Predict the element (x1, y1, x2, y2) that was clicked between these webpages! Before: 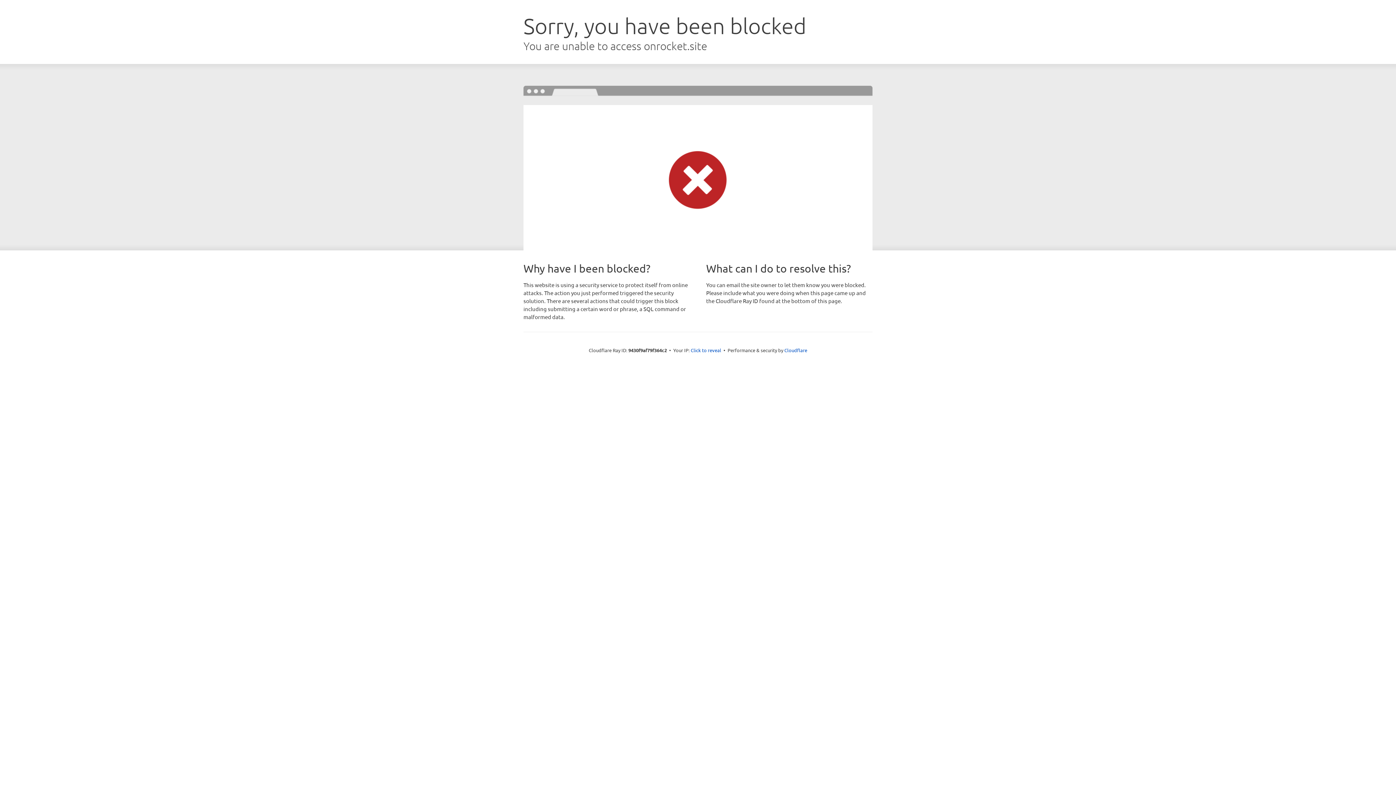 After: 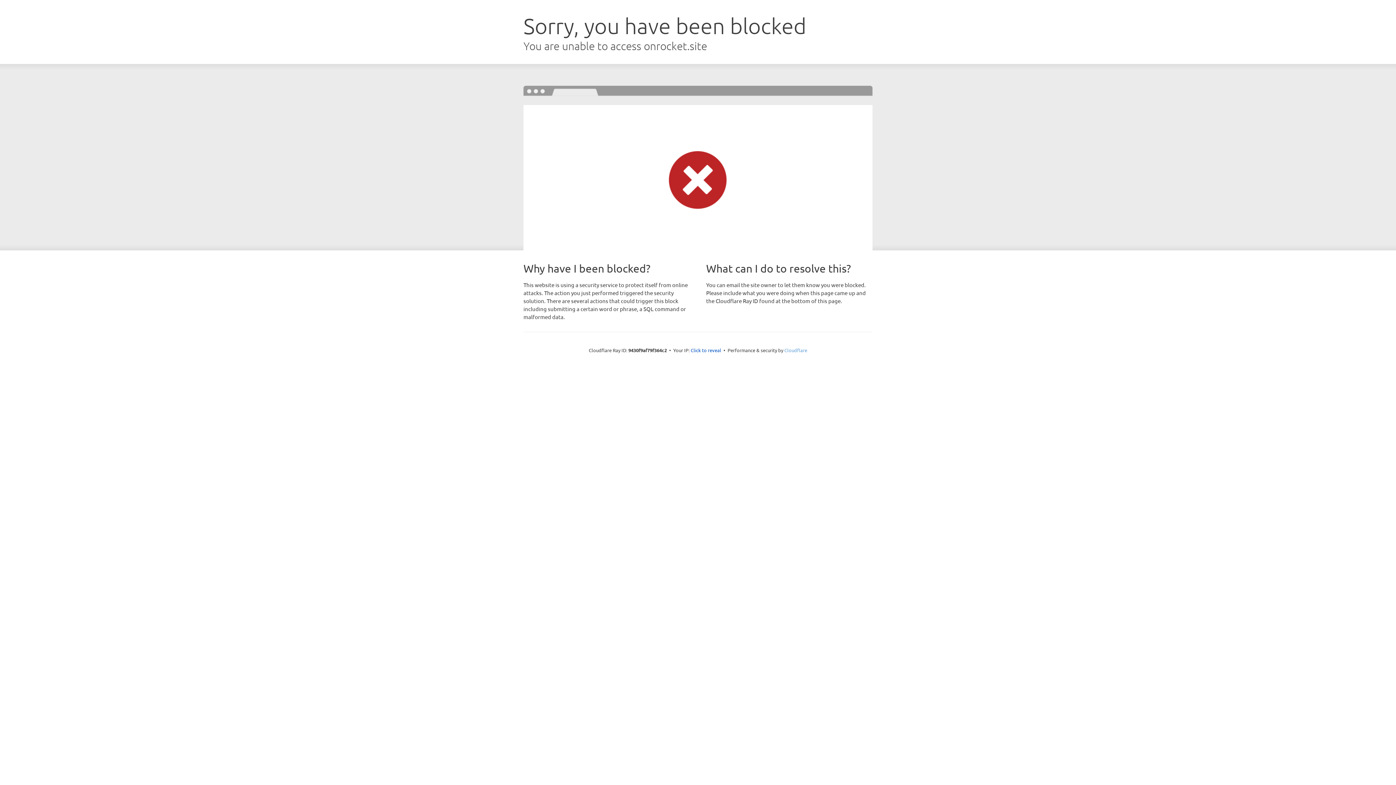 Action: bbox: (784, 347, 807, 353) label: Cloudflare